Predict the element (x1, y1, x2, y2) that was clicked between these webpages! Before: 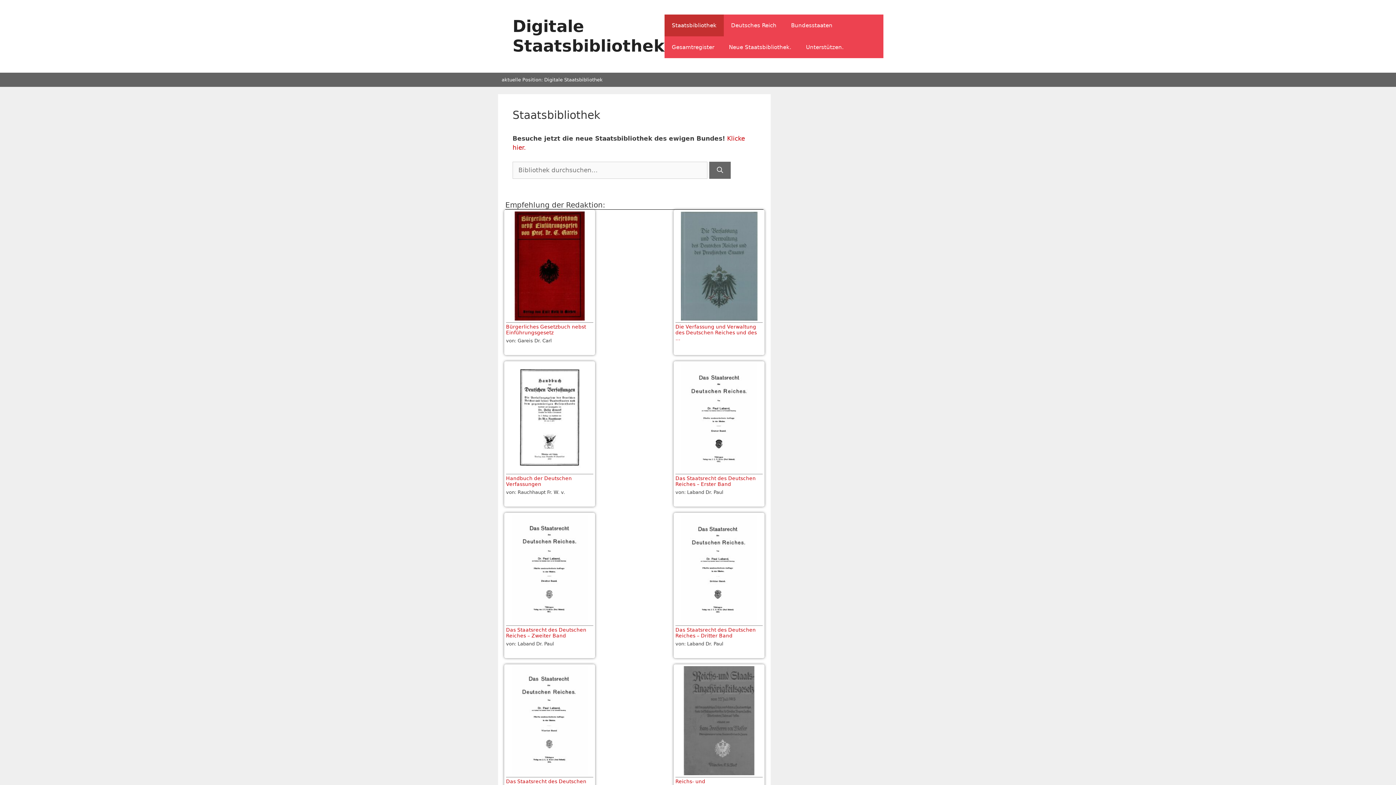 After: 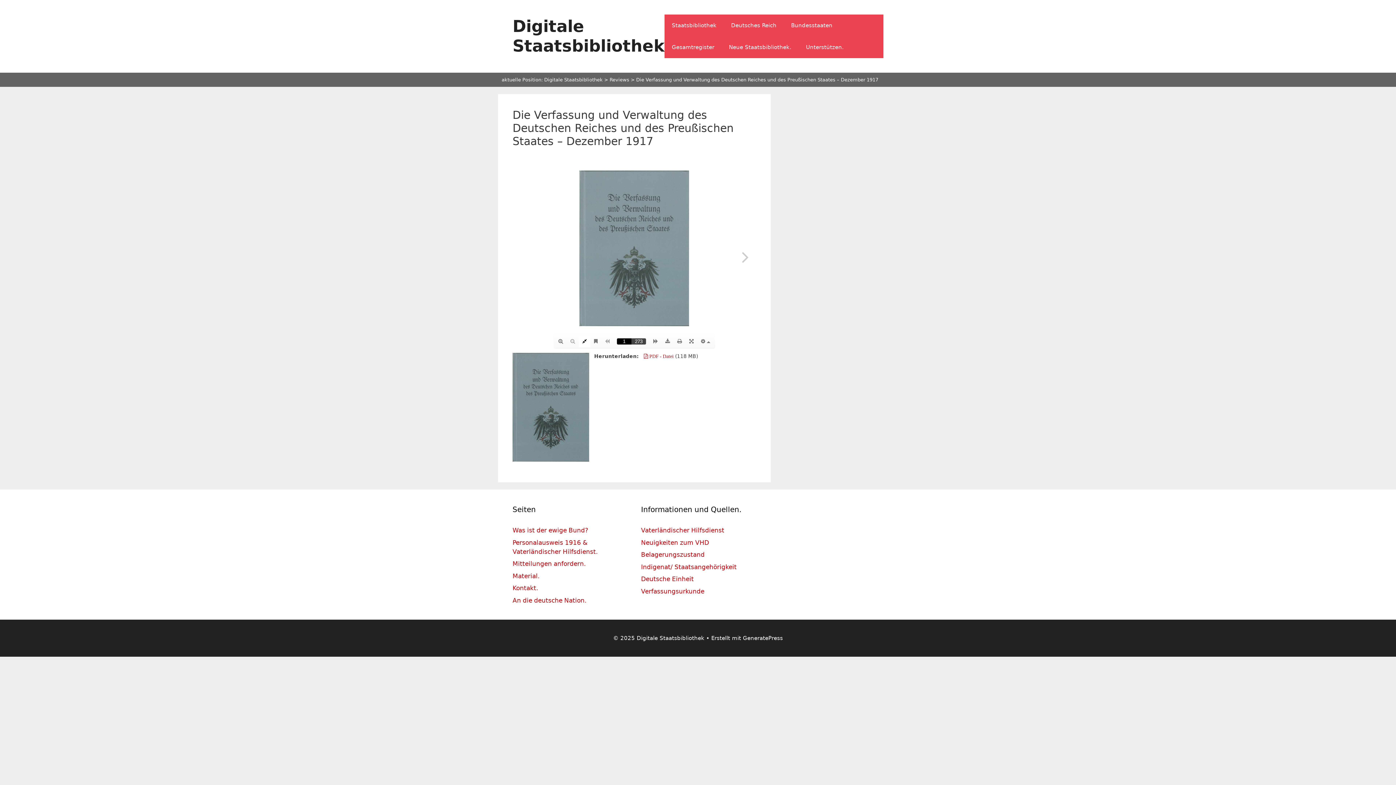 Action: label: Die Verfassung und Verwaltung des Deutschen Reiches und des … bbox: (675, 323, 757, 341)